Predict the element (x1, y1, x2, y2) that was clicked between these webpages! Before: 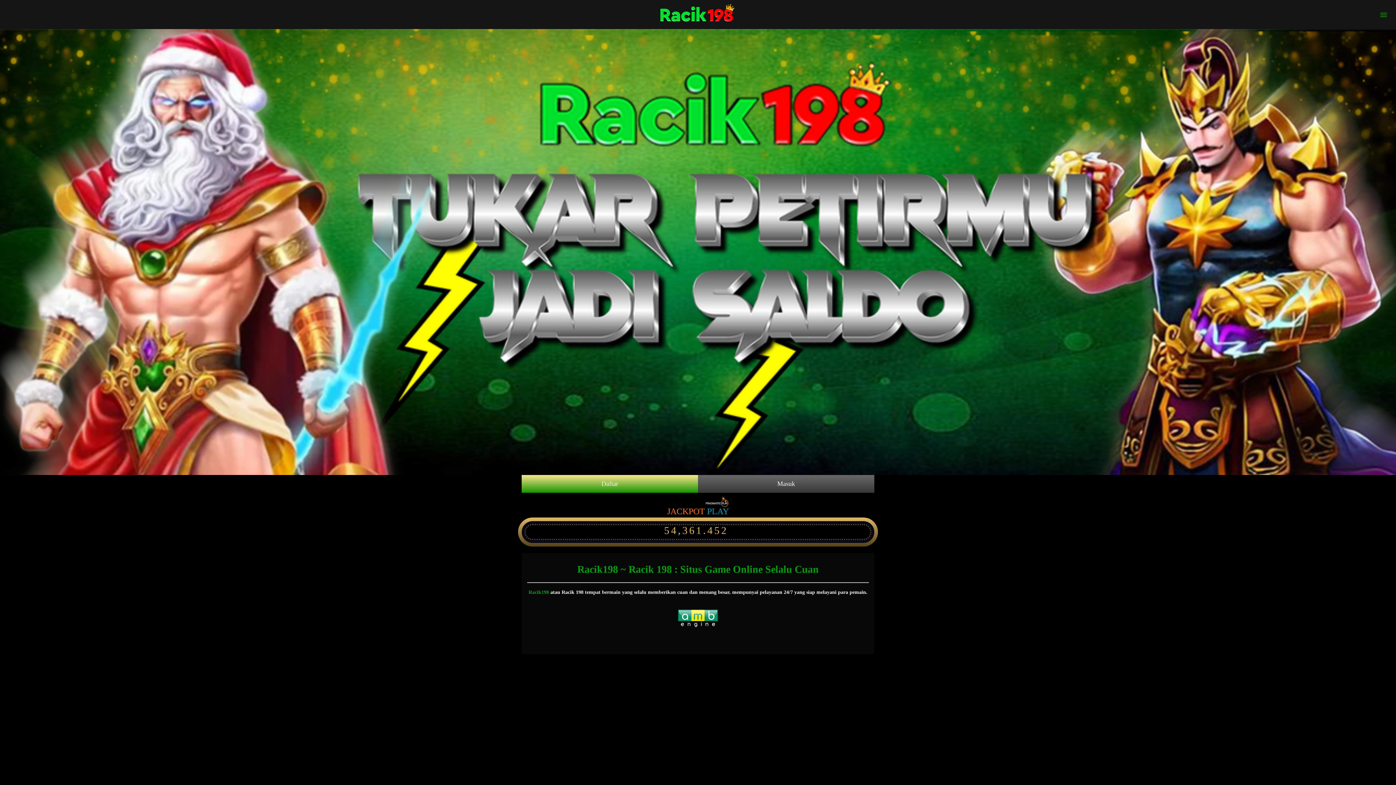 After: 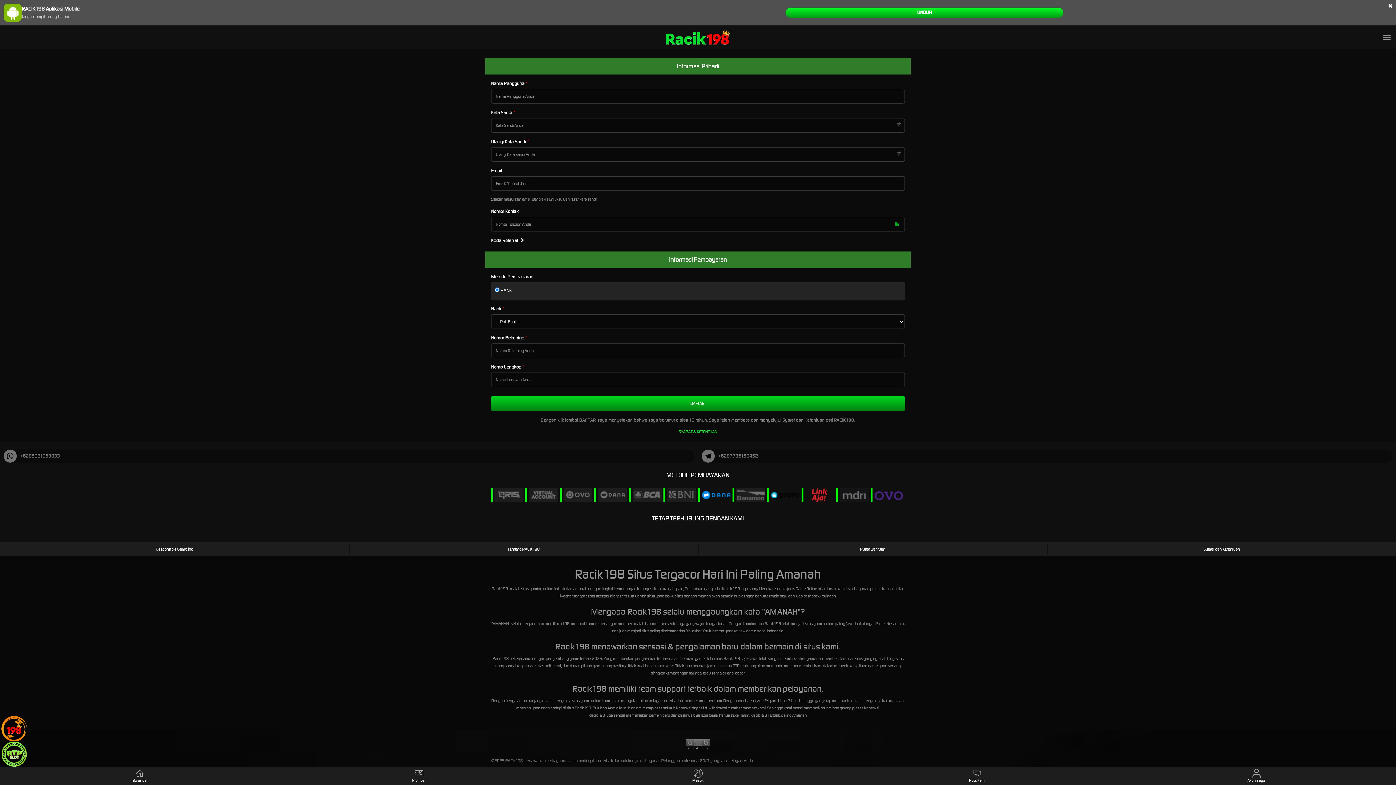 Action: label: Daftar bbox: (521, 475, 698, 493)